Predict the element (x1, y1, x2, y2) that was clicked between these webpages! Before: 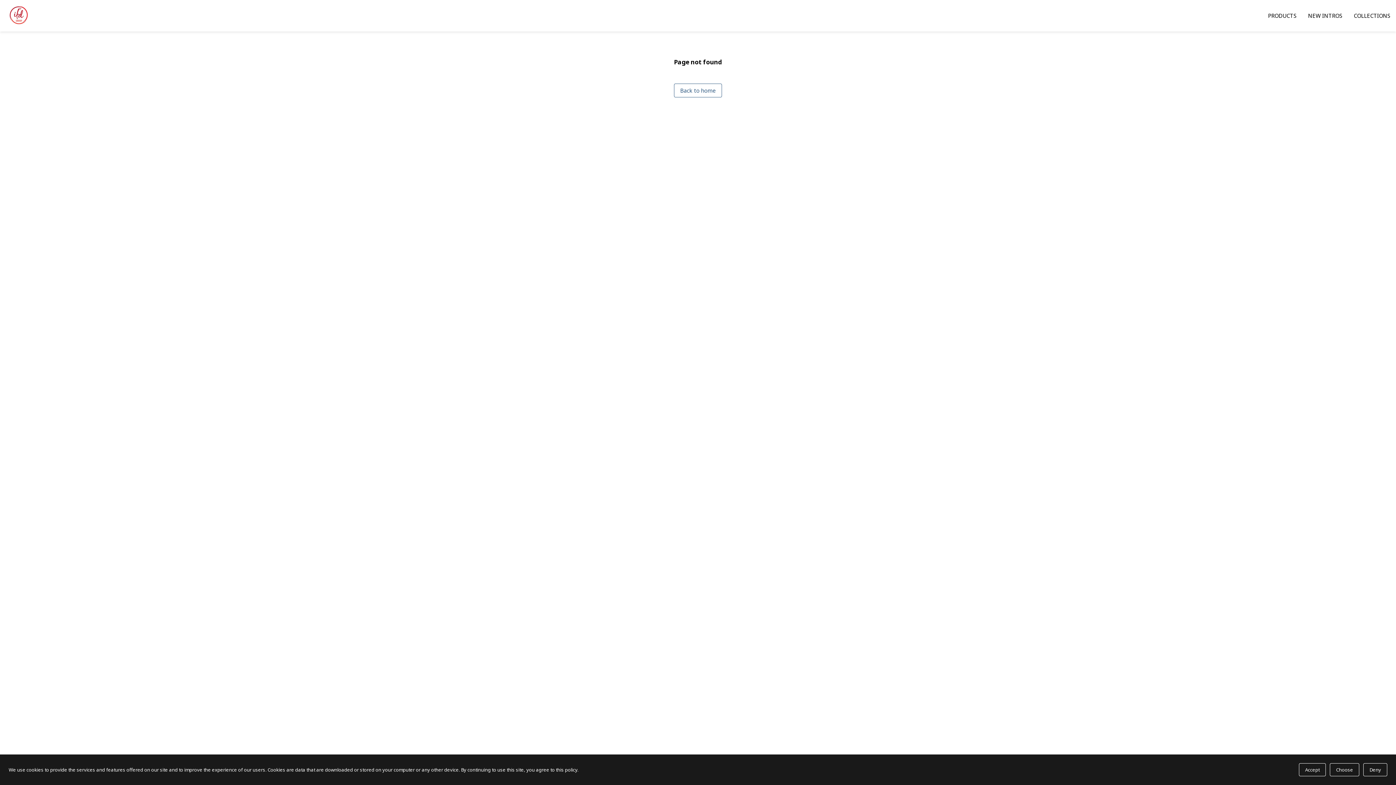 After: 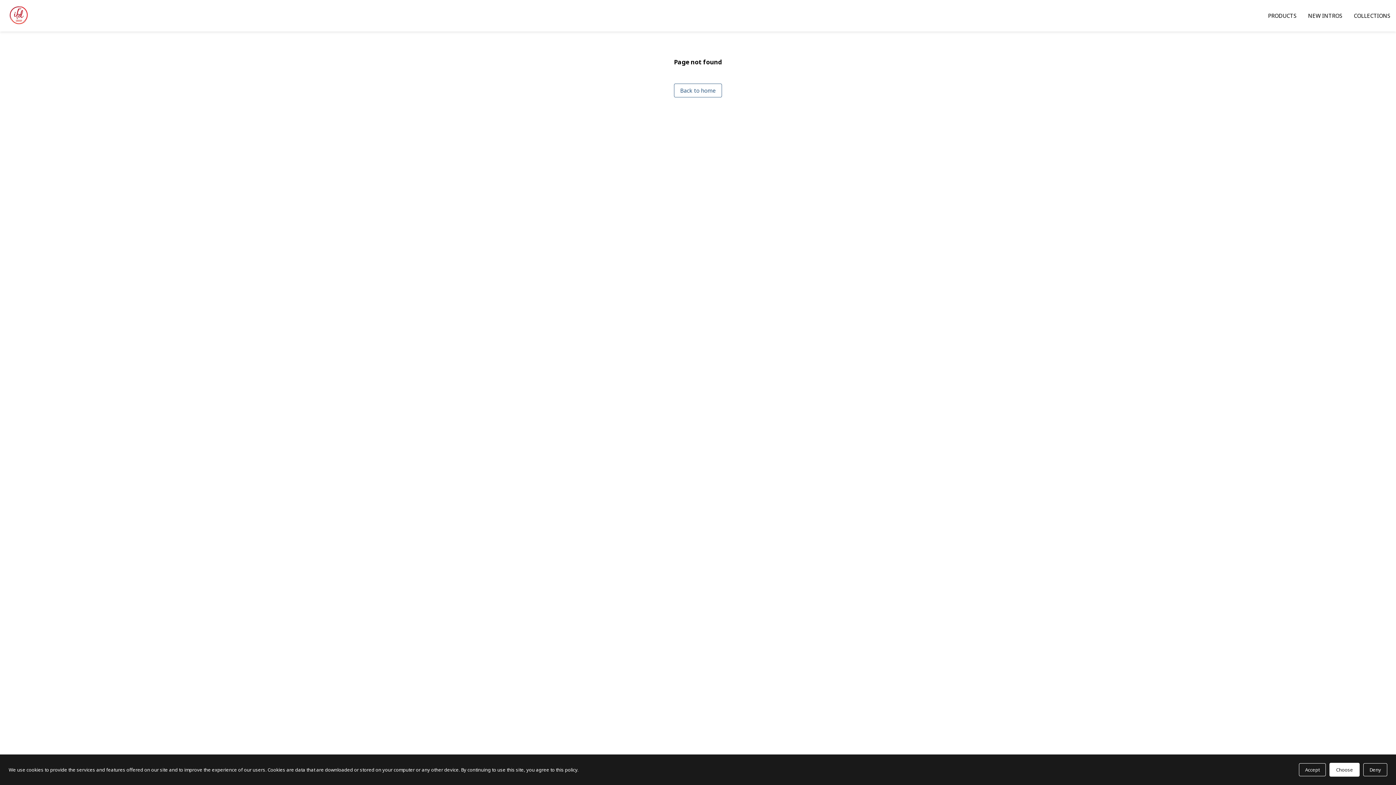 Action: label: Choose bbox: (1330, 763, 1359, 776)